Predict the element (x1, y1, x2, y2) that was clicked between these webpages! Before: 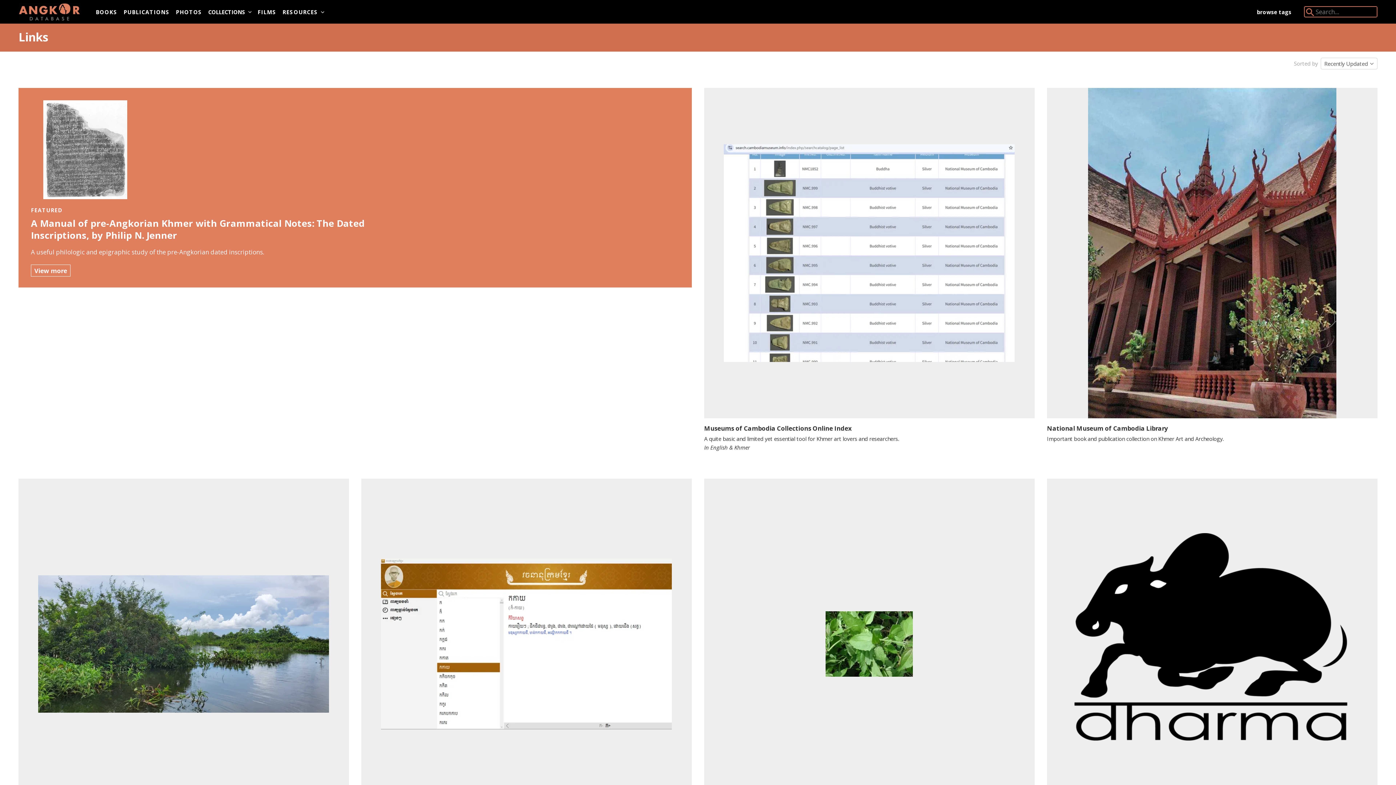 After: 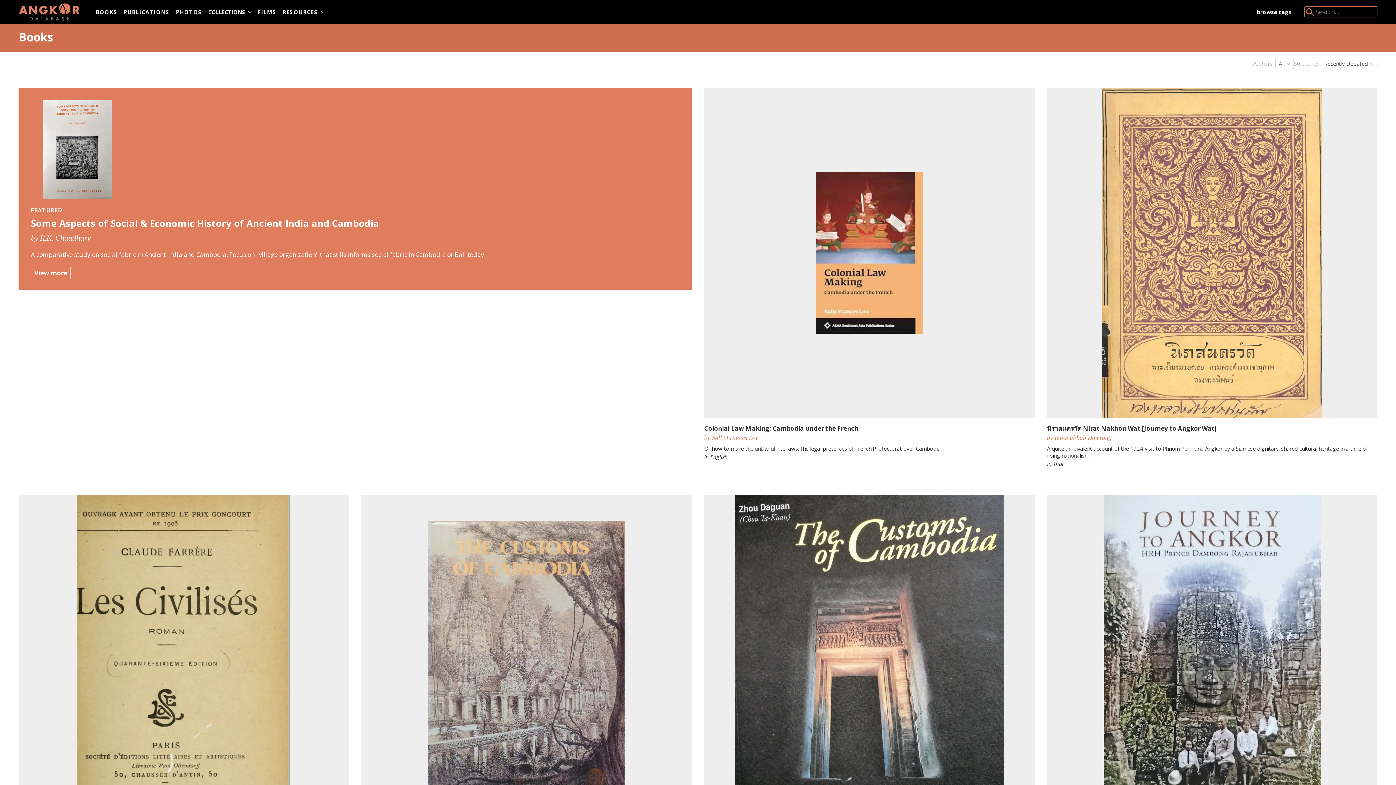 Action: label: BOOKS bbox: (92, 6, 120, 17)